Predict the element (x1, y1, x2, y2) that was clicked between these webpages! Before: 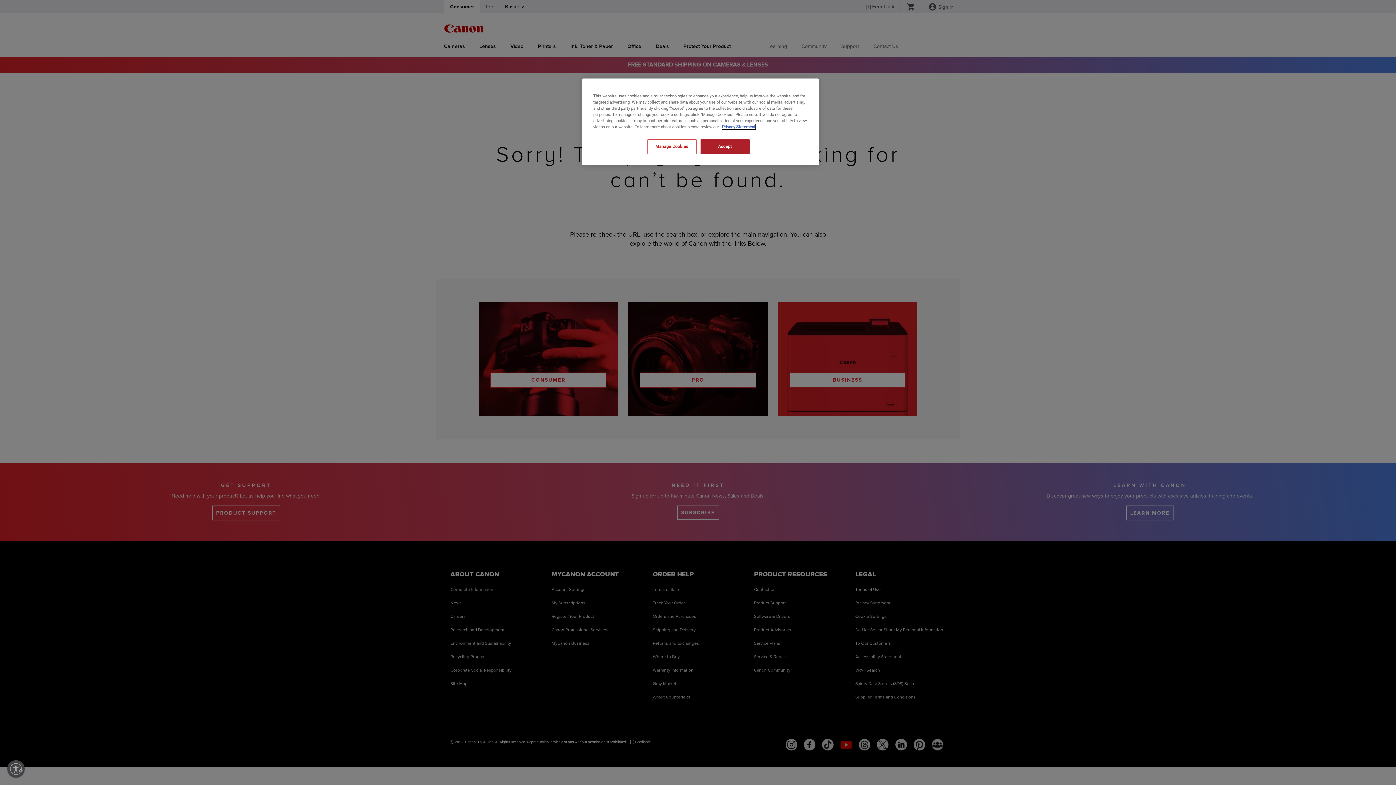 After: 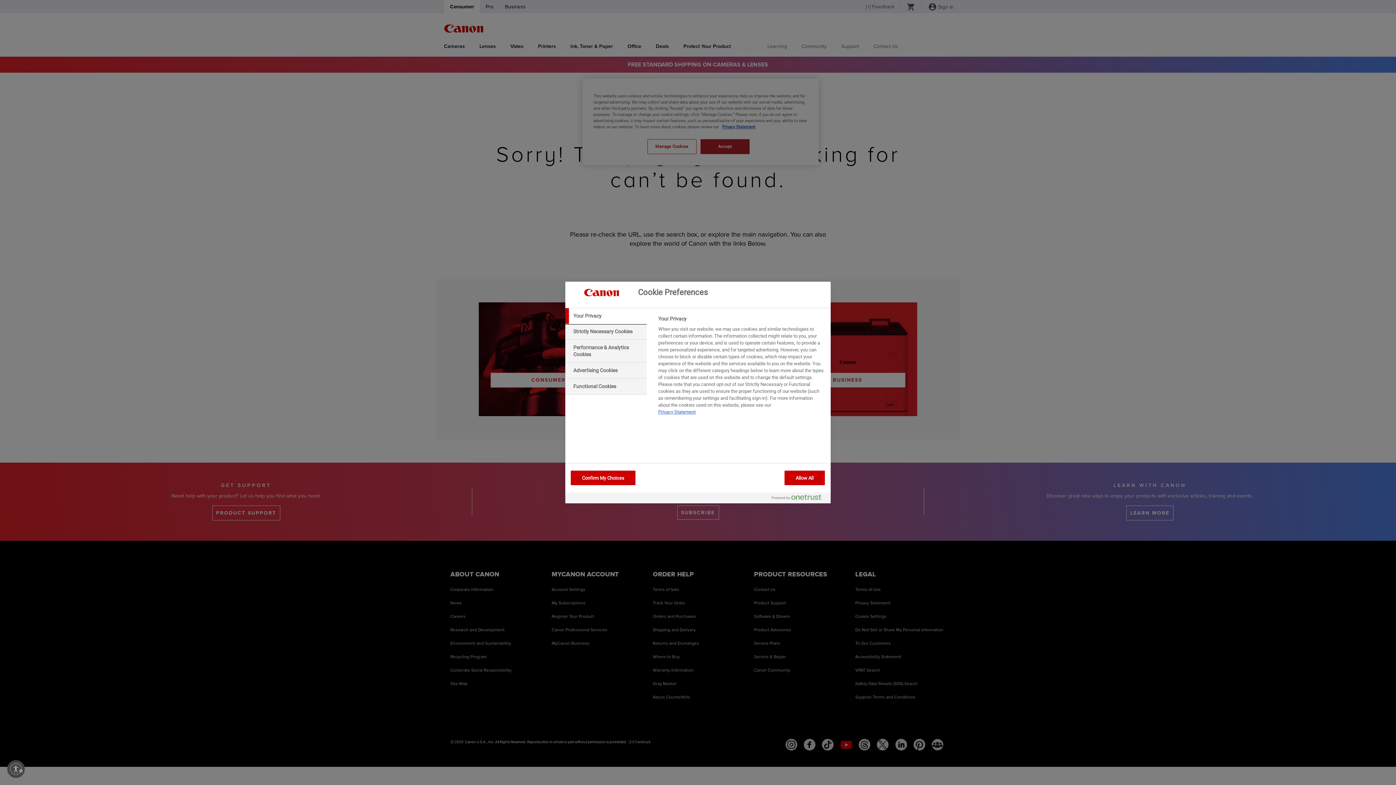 Action: bbox: (647, 139, 696, 154) label: Manage Cookies